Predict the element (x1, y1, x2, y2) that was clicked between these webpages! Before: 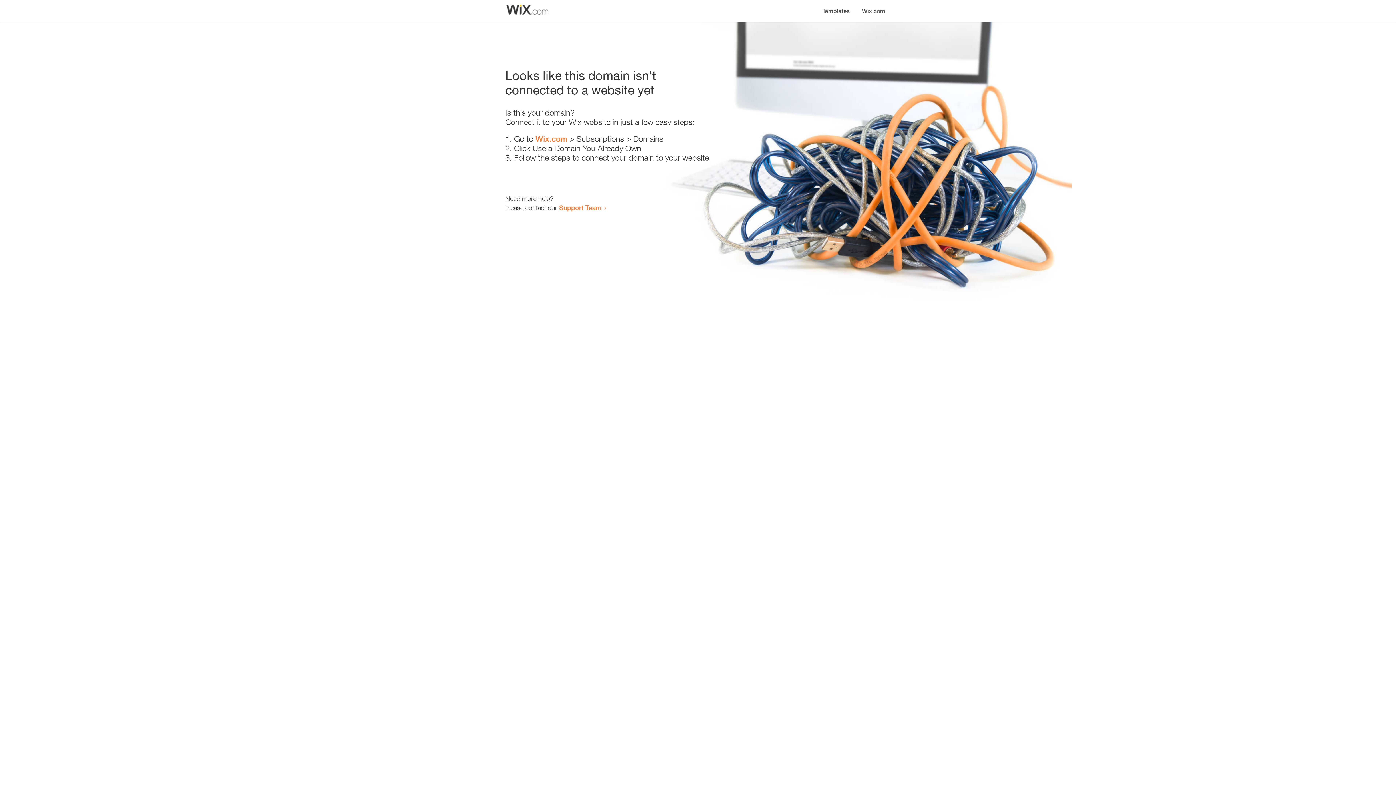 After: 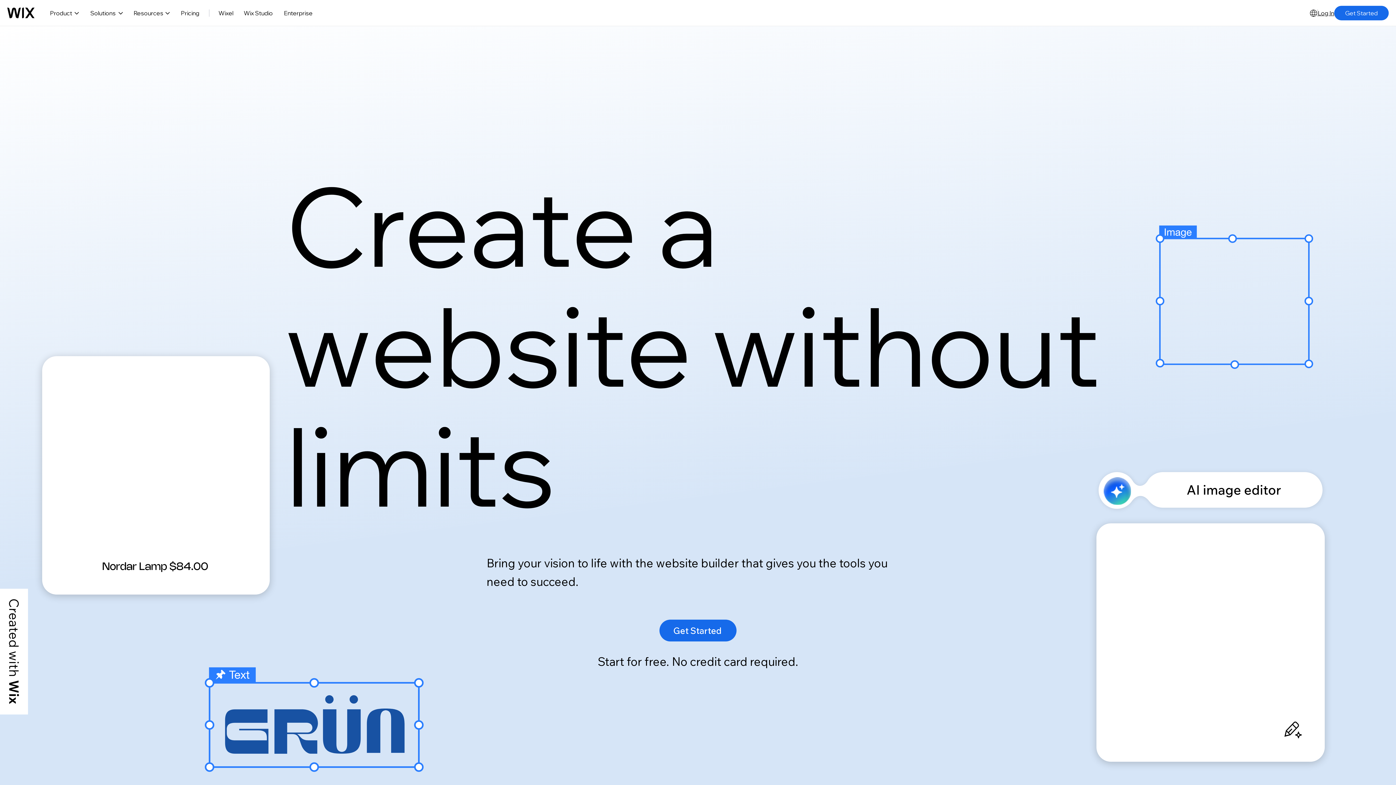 Action: label: Wix.com bbox: (856, 0, 890, 14)